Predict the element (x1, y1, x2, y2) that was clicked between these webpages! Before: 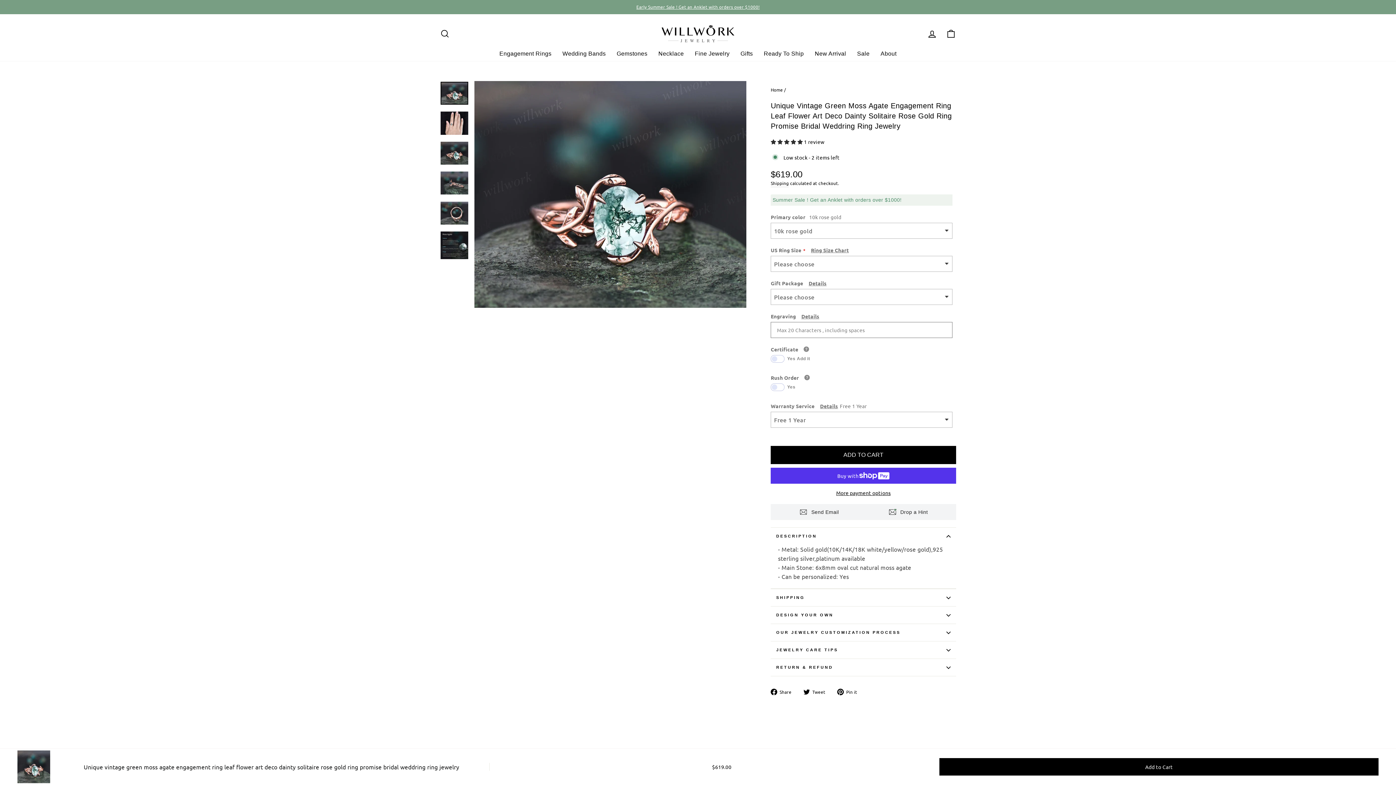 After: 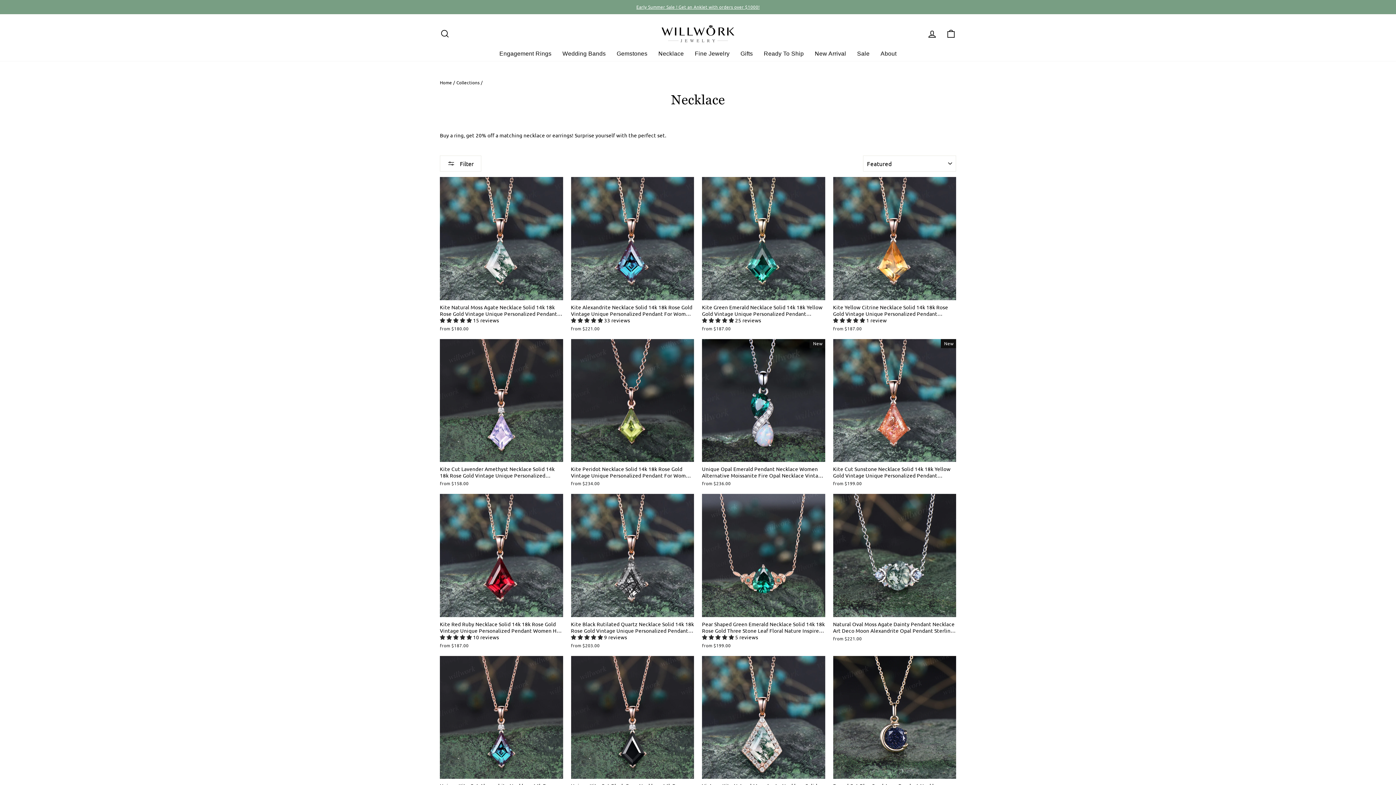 Action: label: Necklace bbox: (653, 47, 689, 59)